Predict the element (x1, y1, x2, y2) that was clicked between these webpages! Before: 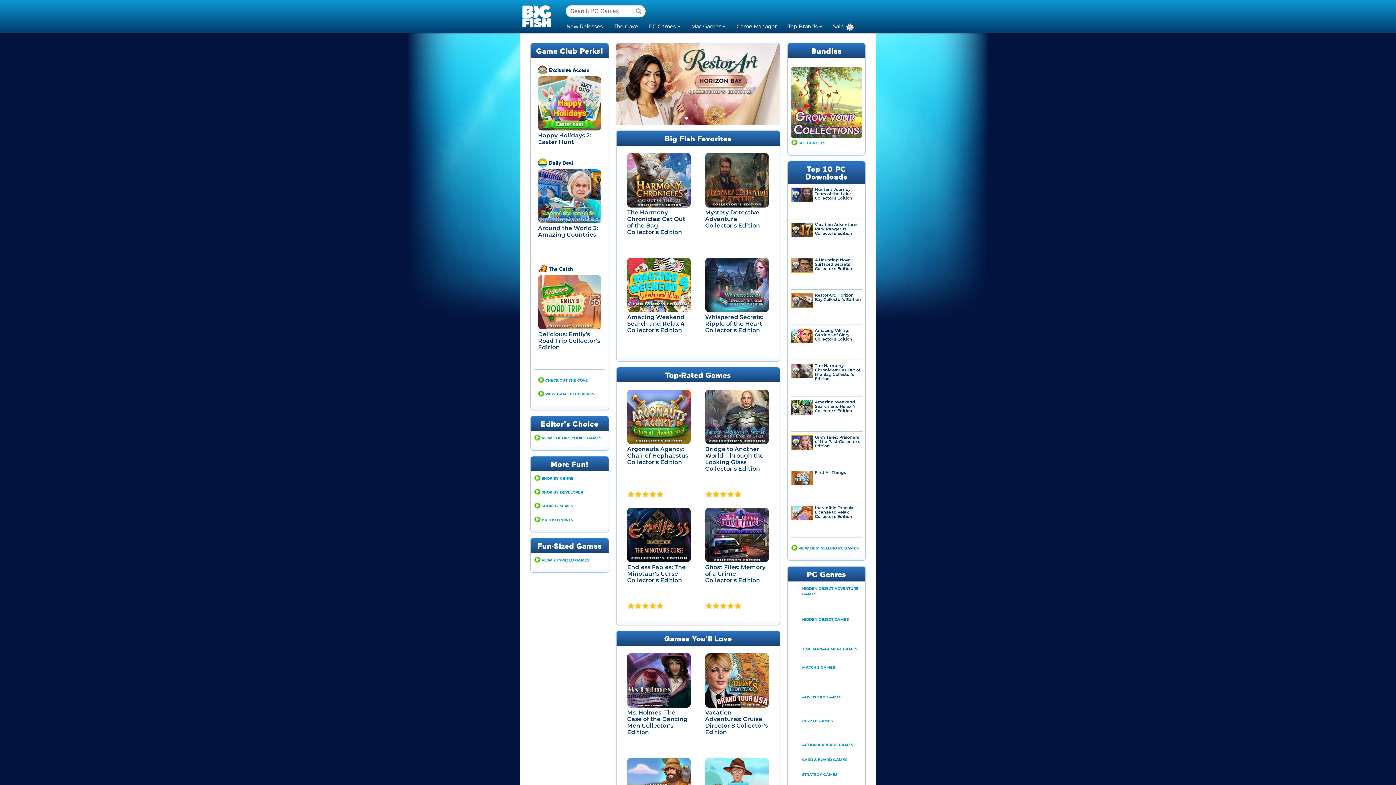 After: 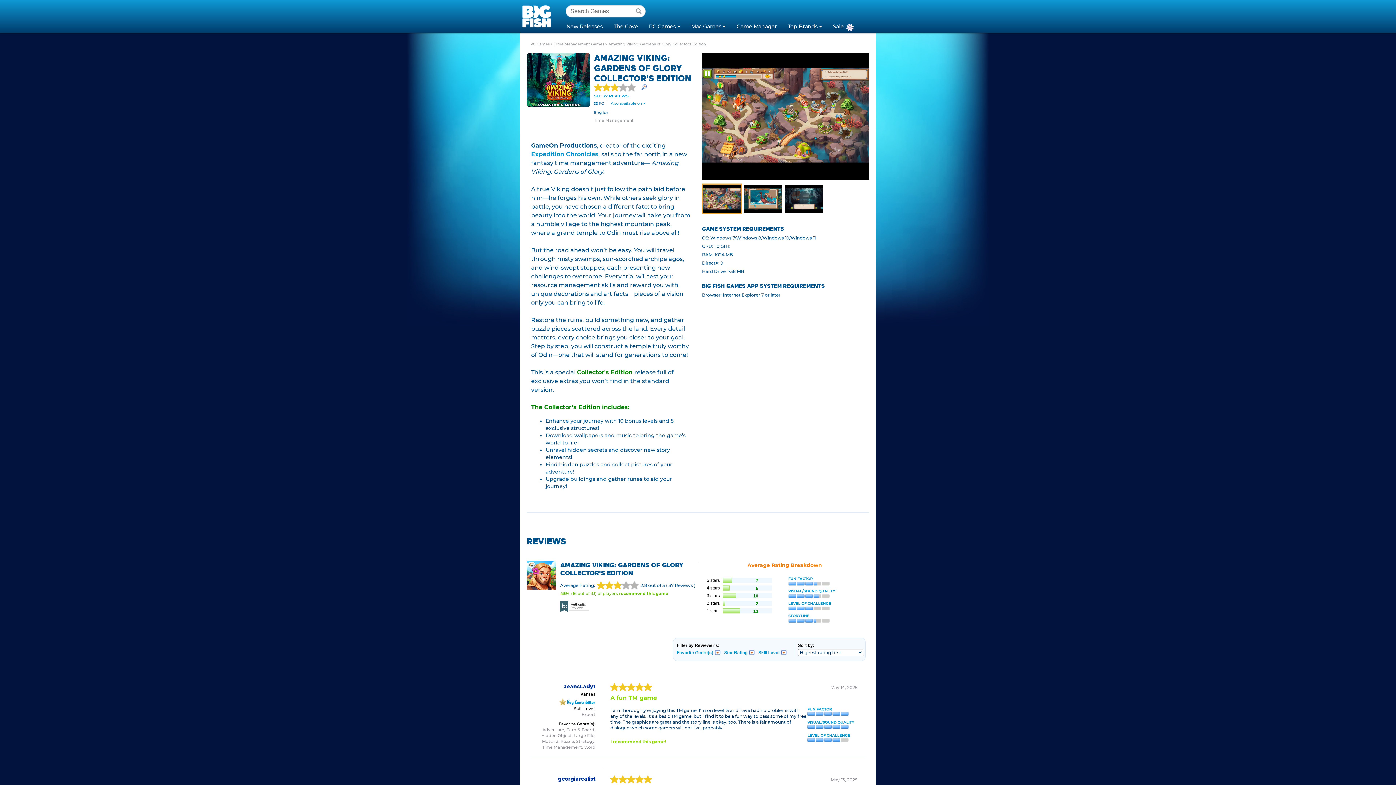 Action: label: Amazing Viking: Gardens of Glory Collector's Edition bbox: (815, 328, 852, 341)